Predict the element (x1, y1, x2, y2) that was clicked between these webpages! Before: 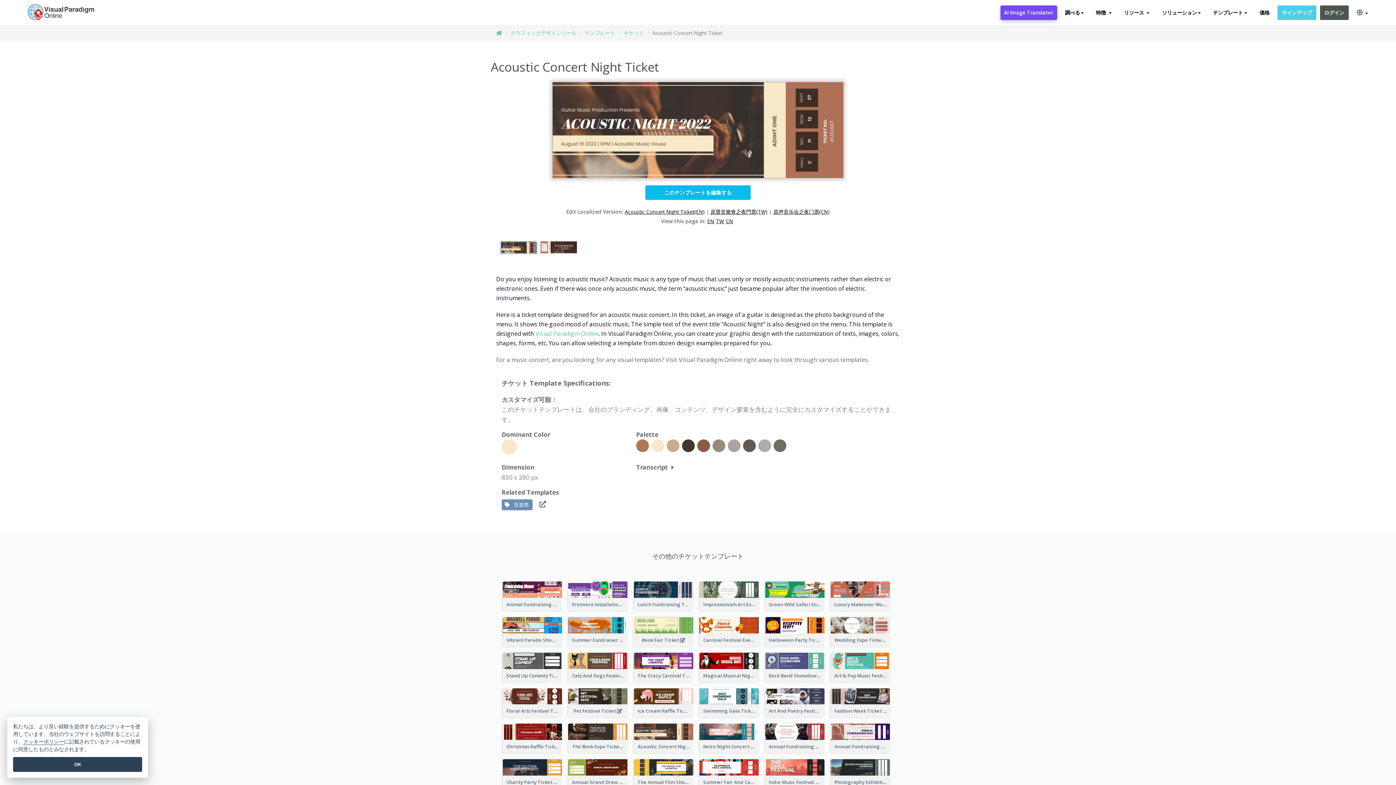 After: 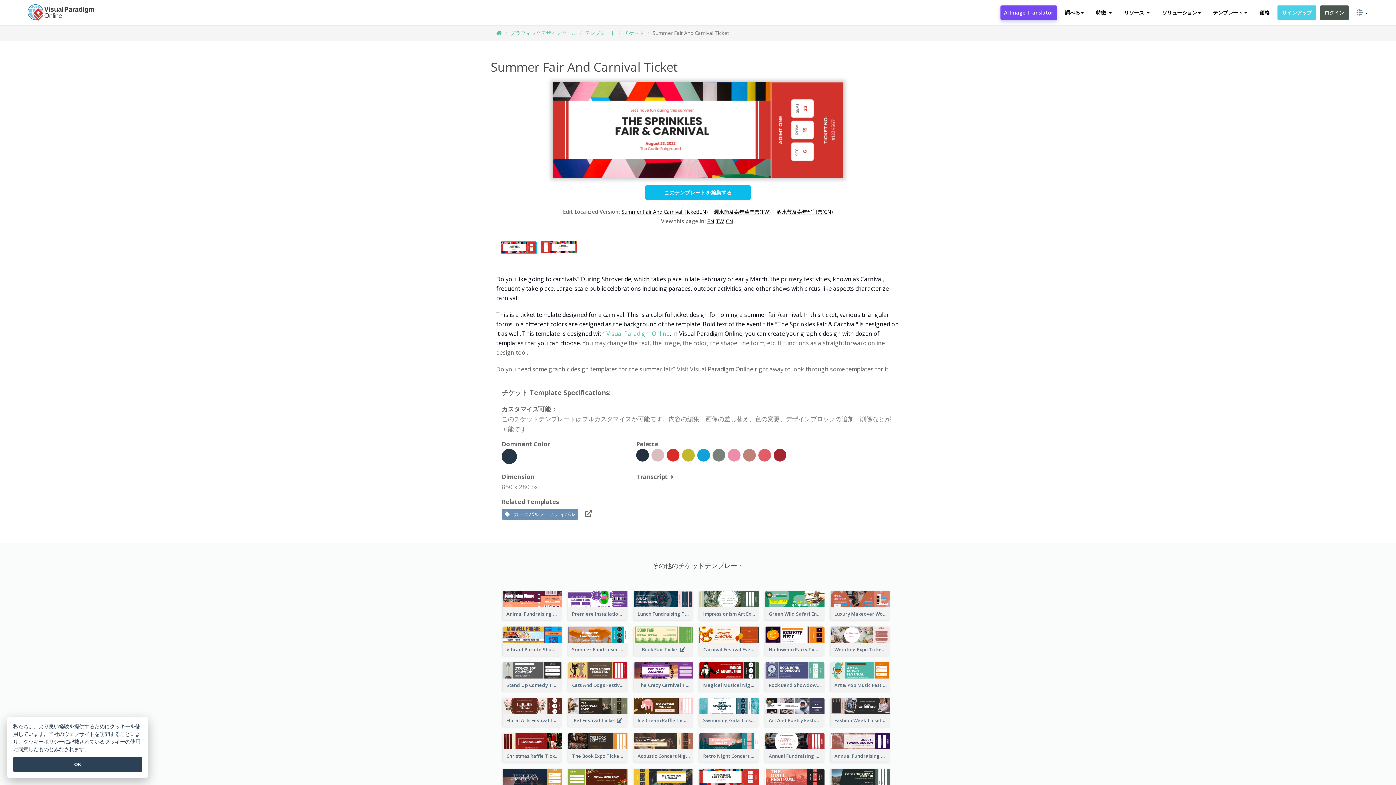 Action: bbox: (699, 763, 759, 770)